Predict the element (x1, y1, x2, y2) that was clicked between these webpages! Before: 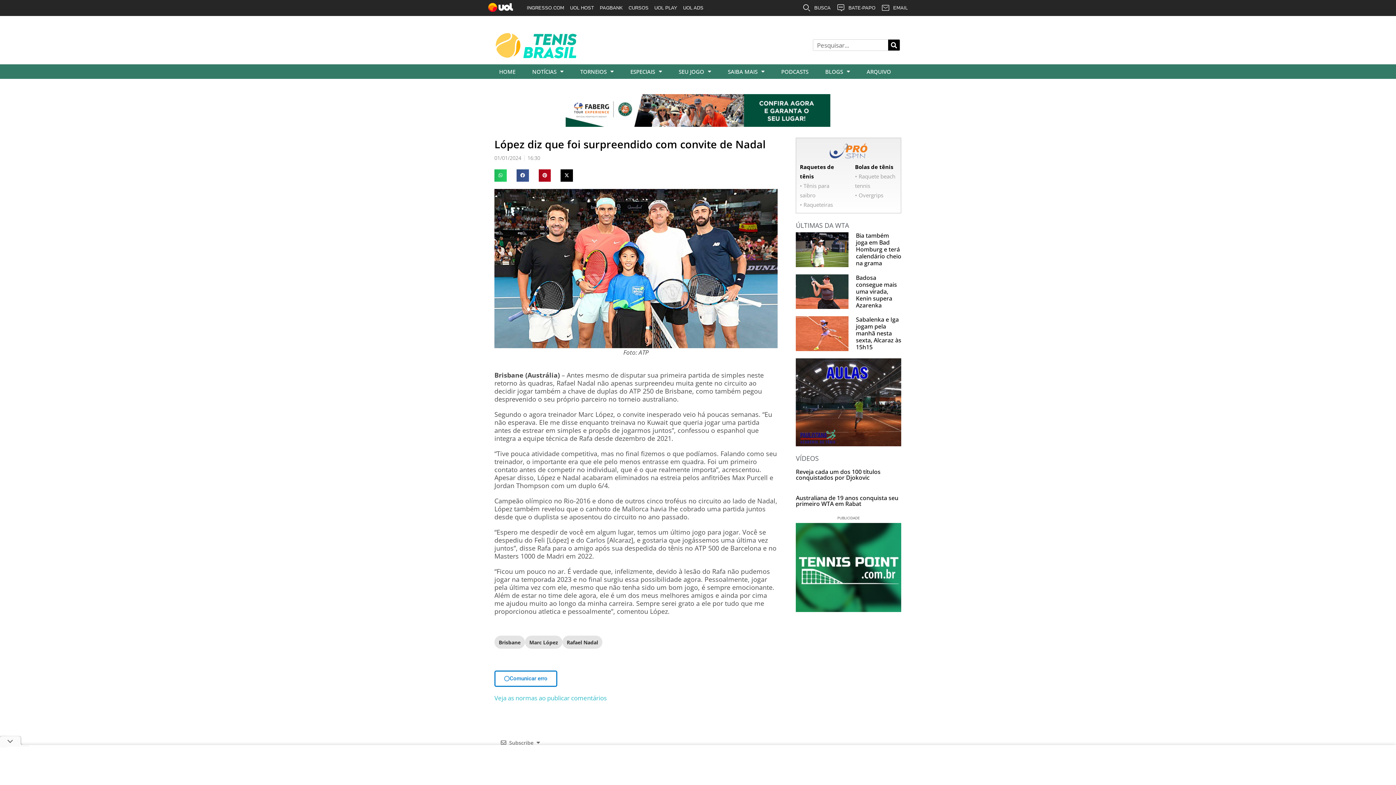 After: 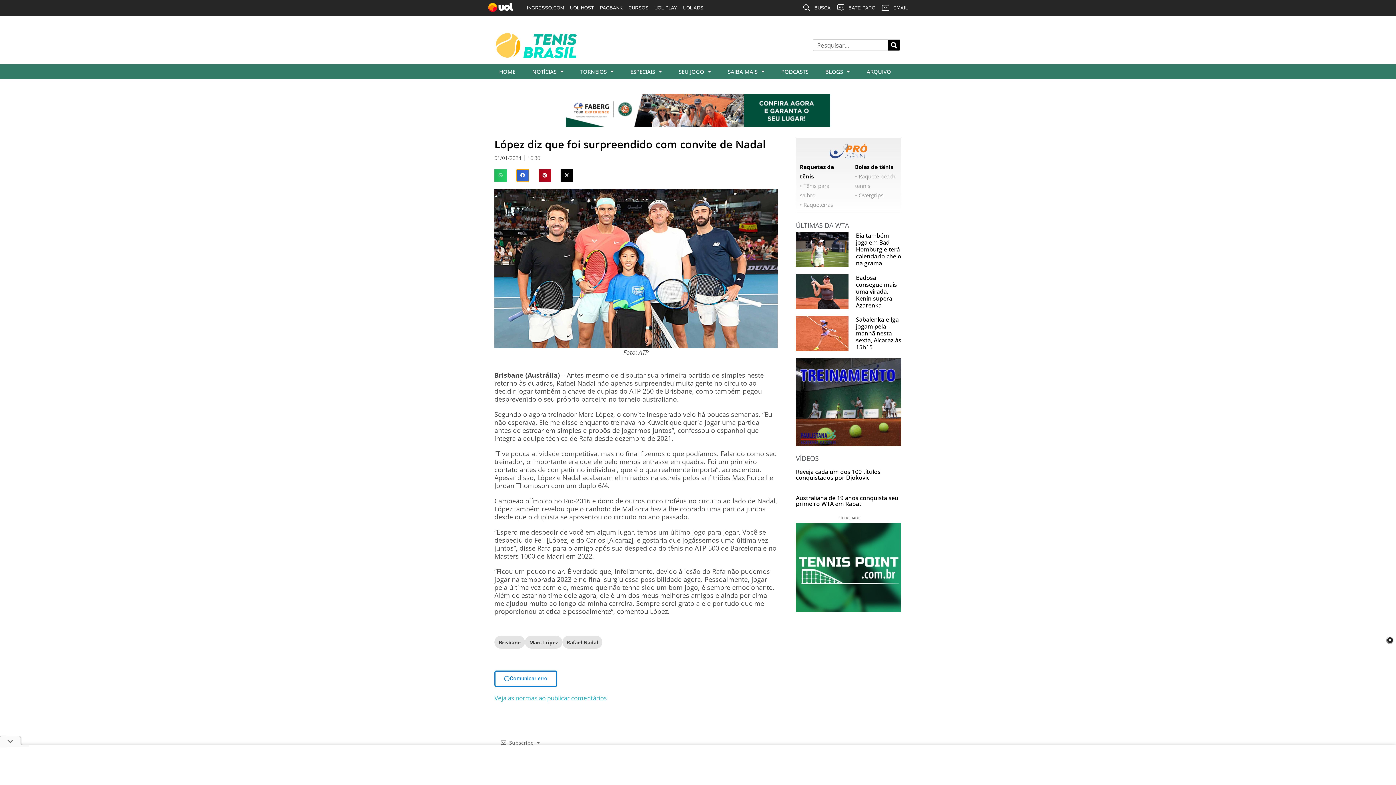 Action: bbox: (516, 169, 528, 181) label: Compartilhar no facebook